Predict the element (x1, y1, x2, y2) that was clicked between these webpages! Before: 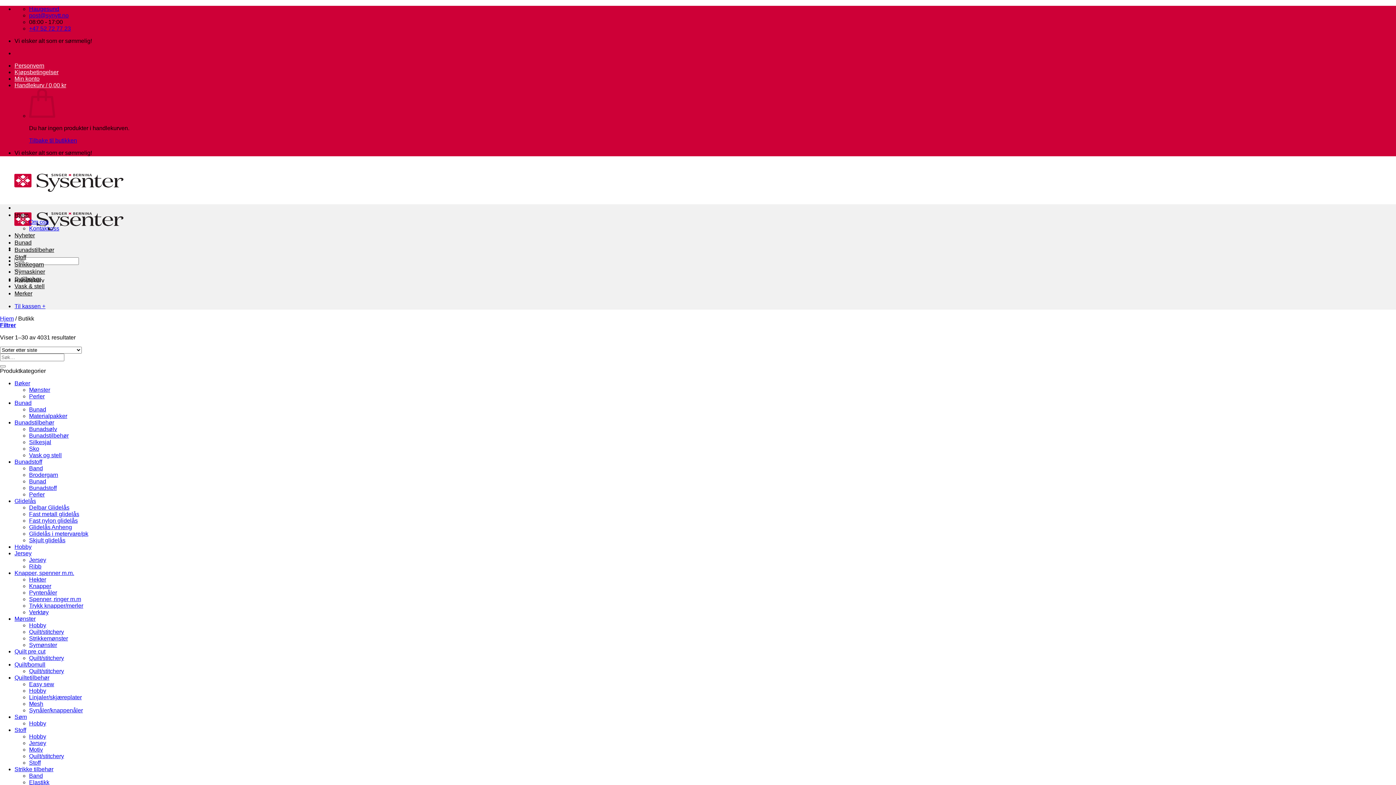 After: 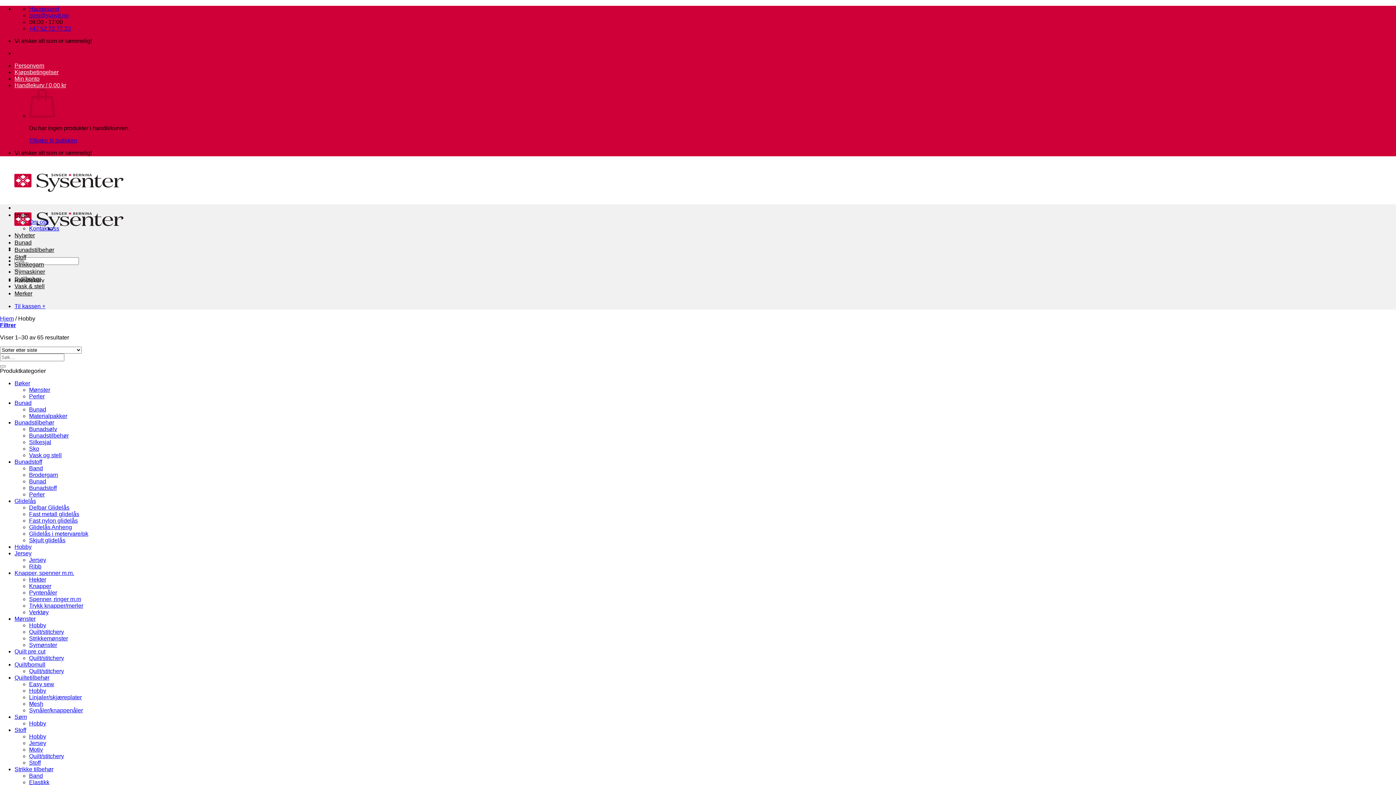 Action: label: Hobby bbox: (14, 544, 31, 550)